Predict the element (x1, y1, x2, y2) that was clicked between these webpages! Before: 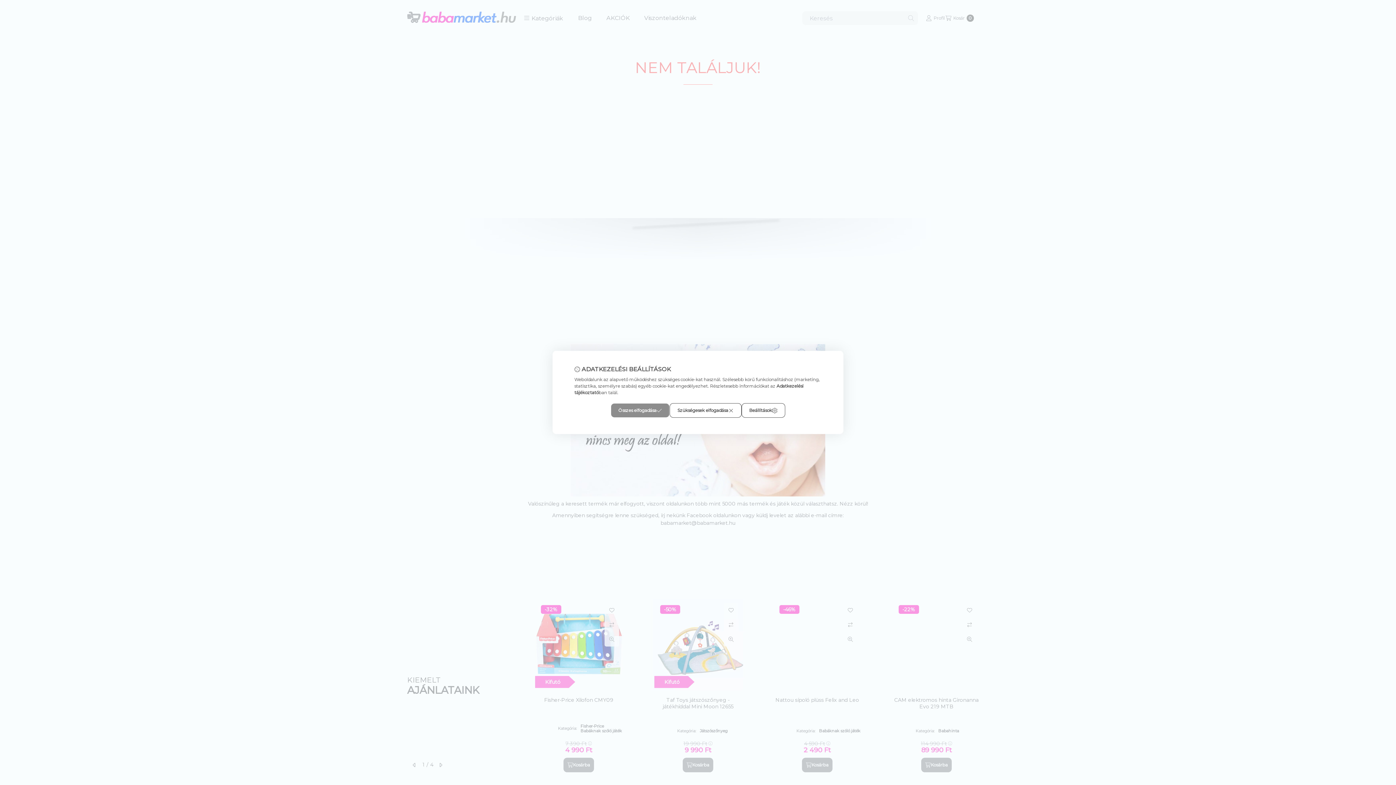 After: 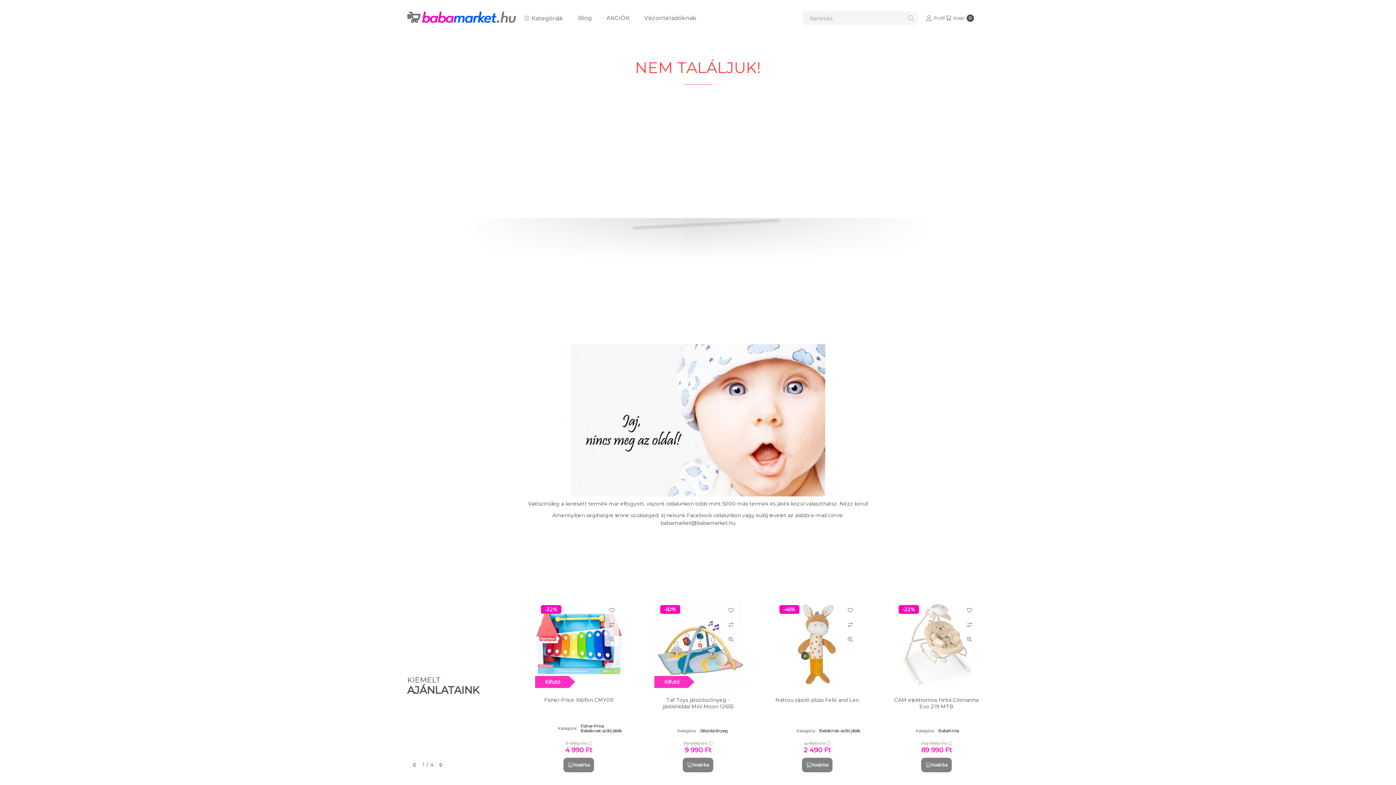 Action: label: Összes elfogadása bbox: (610, 403, 669, 418)